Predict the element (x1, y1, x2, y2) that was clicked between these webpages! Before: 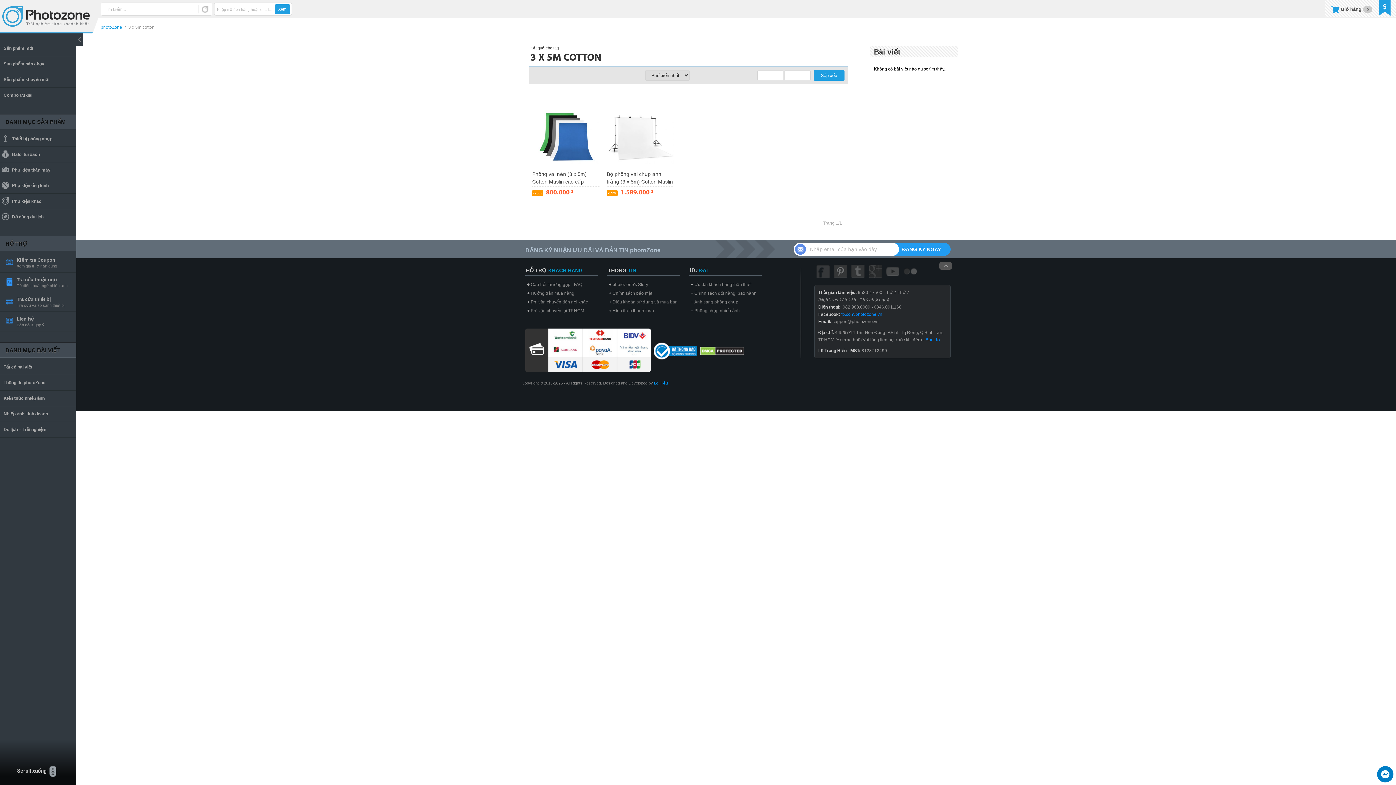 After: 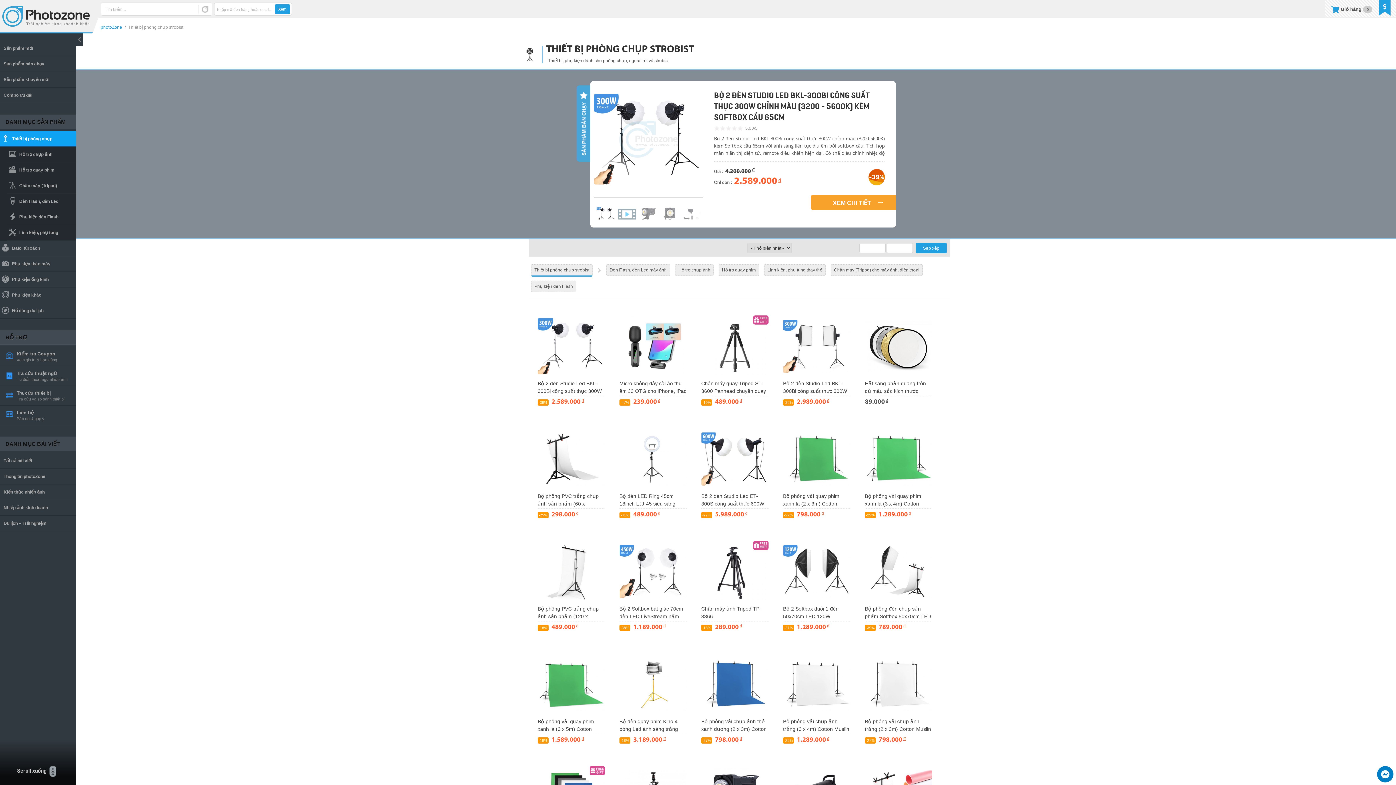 Action: bbox: (0, 131, 76, 146) label: Thiết bị phòng chụp